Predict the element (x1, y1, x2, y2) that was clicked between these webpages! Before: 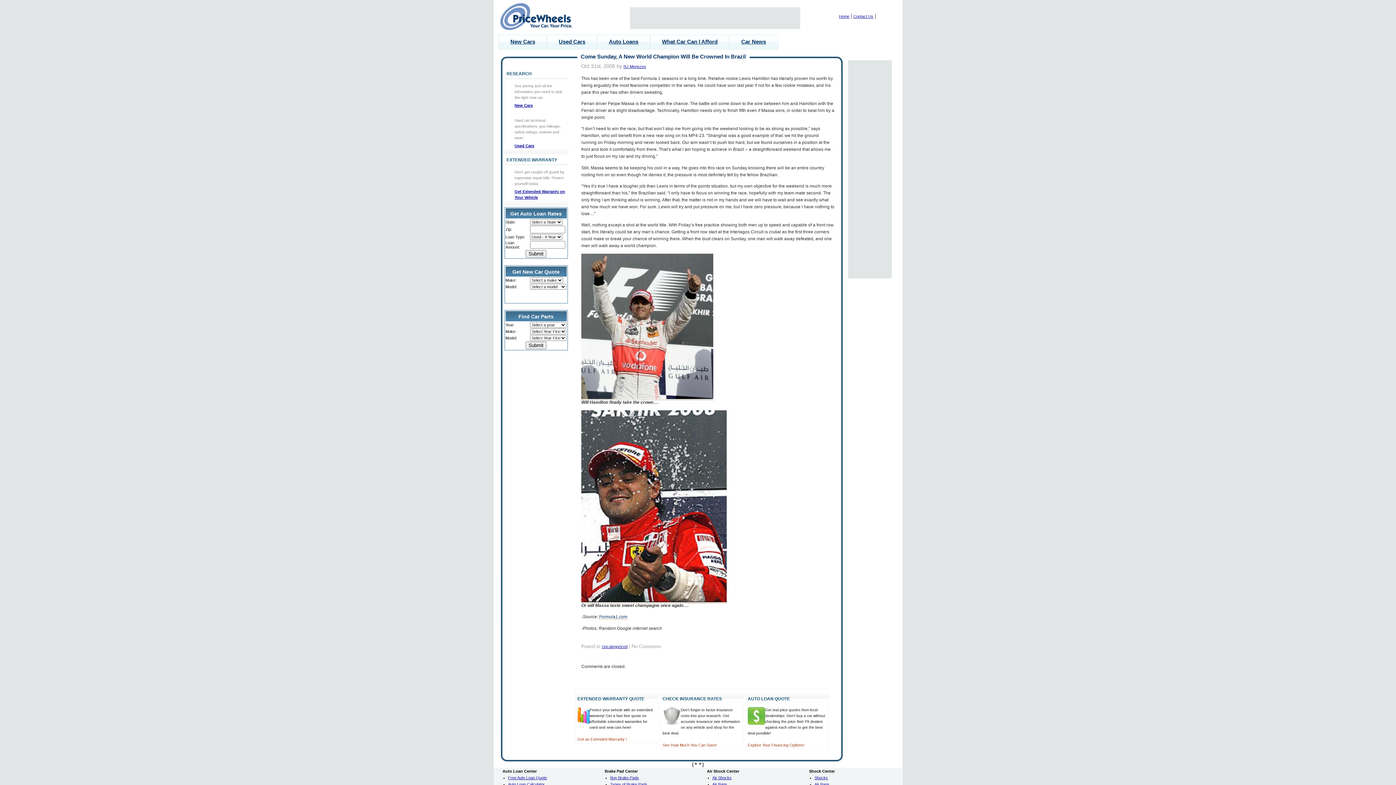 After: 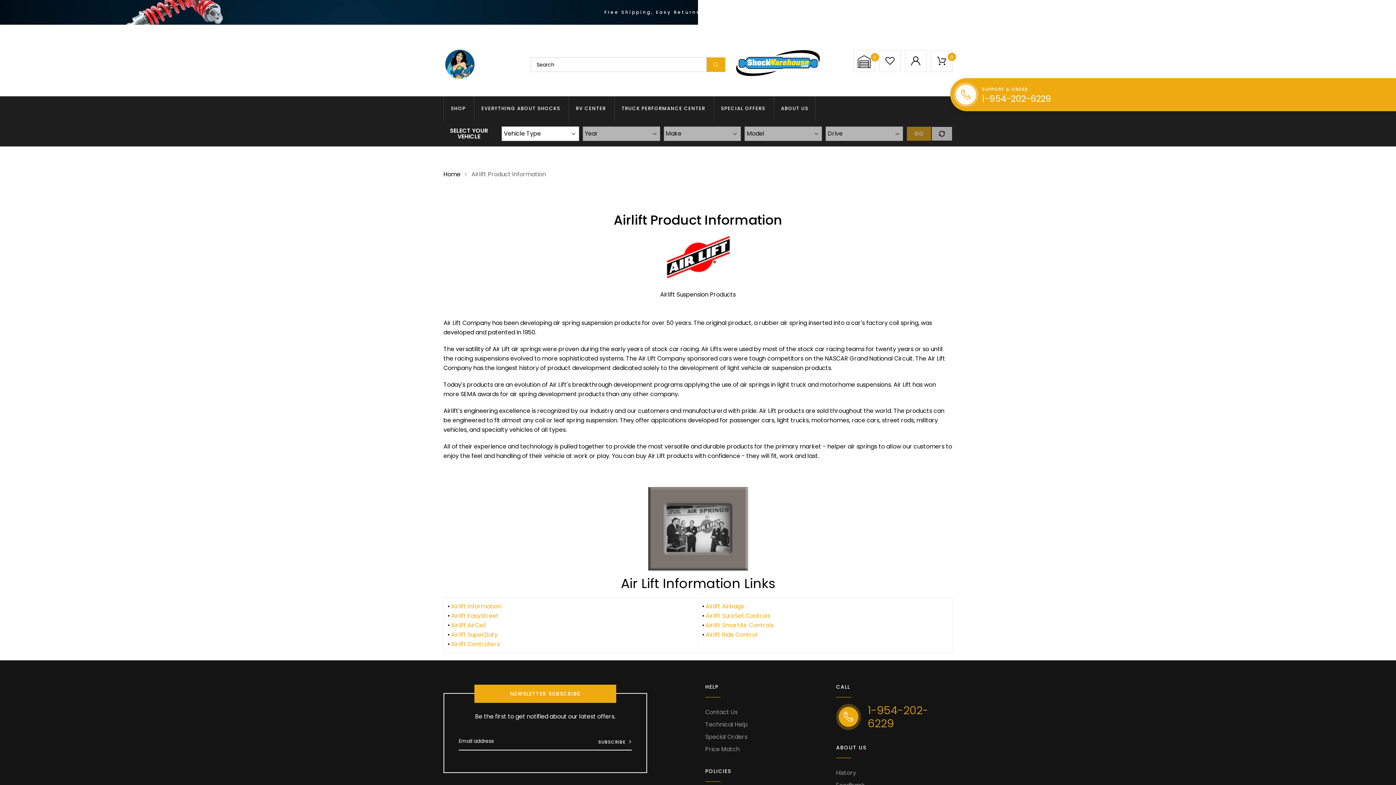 Action: label: Air Bags bbox: (814, 782, 829, 786)